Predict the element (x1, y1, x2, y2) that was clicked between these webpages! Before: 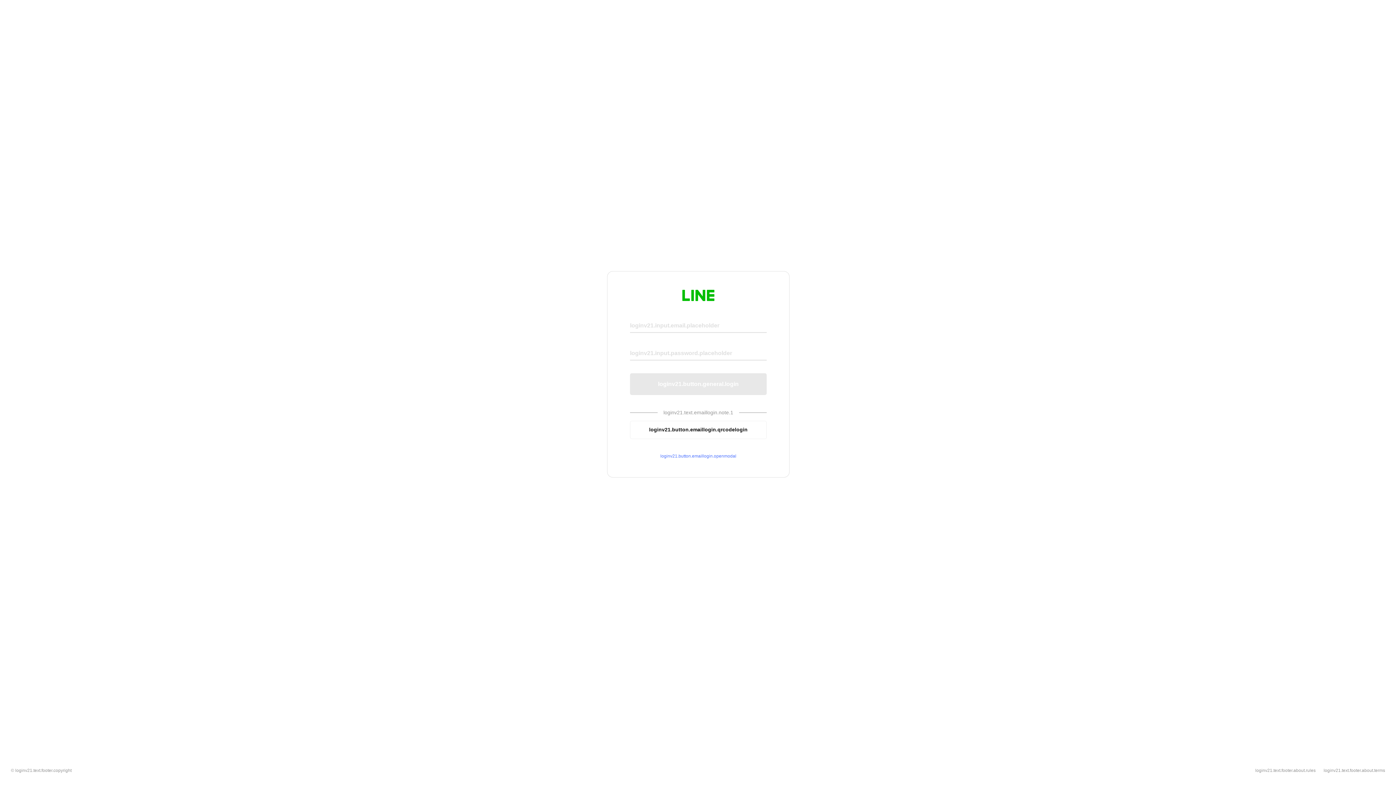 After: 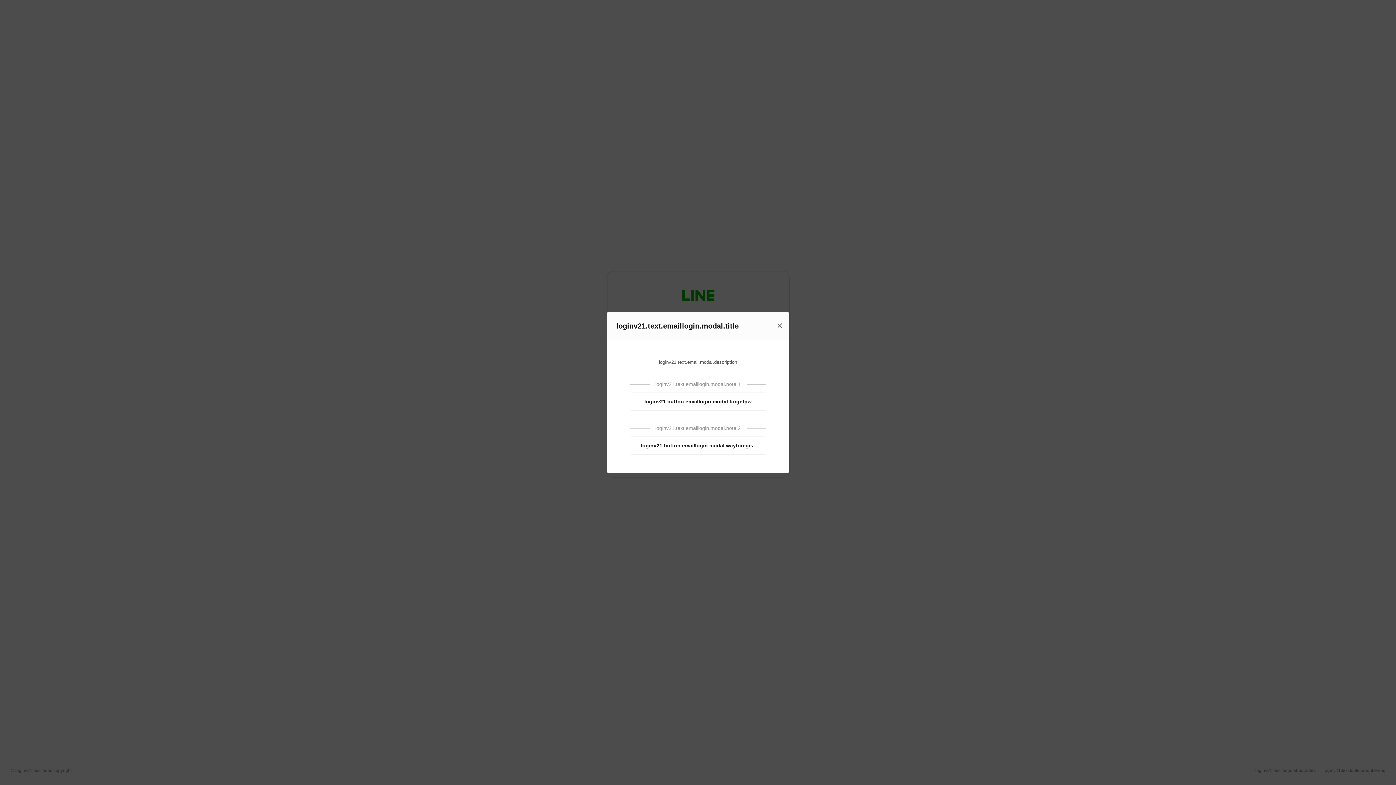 Action: label: loginv21.button.emaillogin.openmodal bbox: (630, 453, 766, 459)